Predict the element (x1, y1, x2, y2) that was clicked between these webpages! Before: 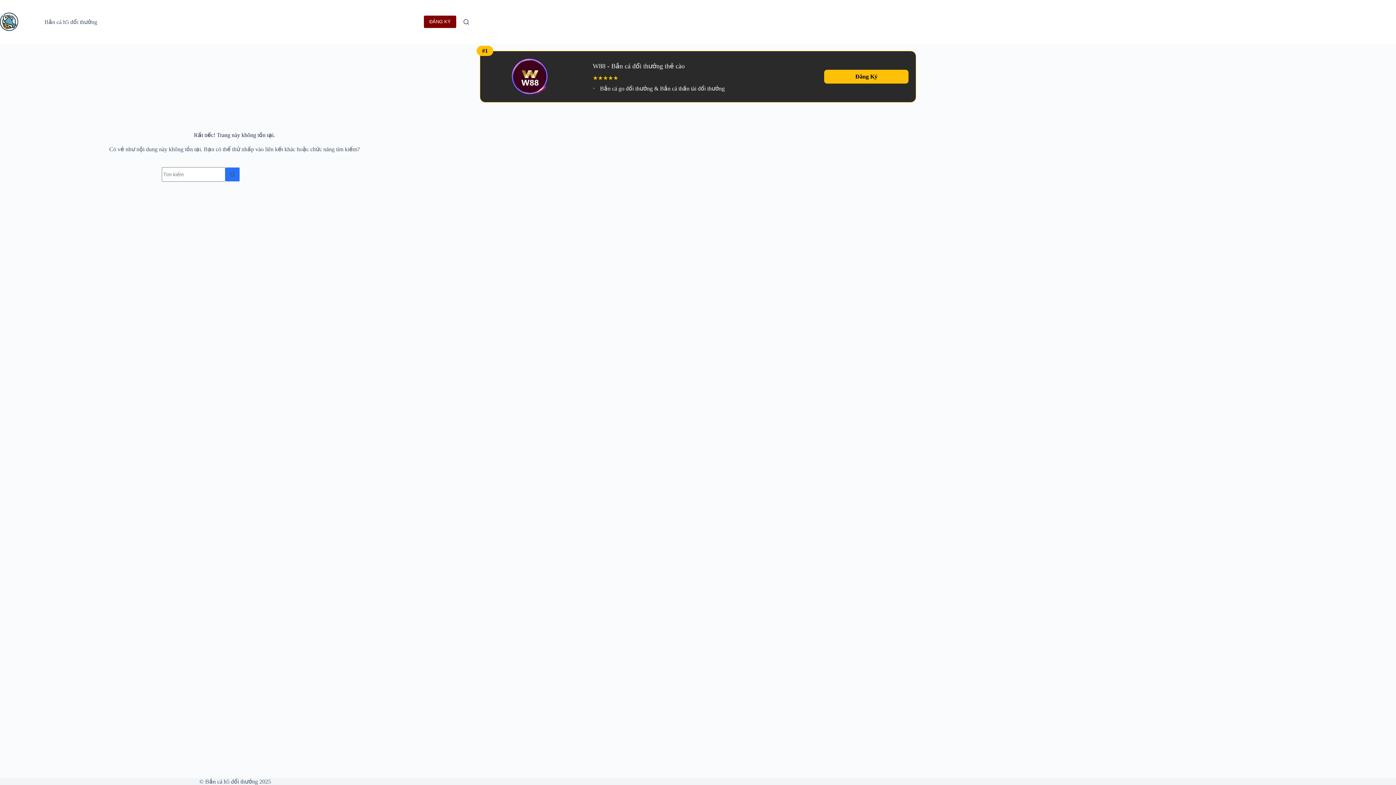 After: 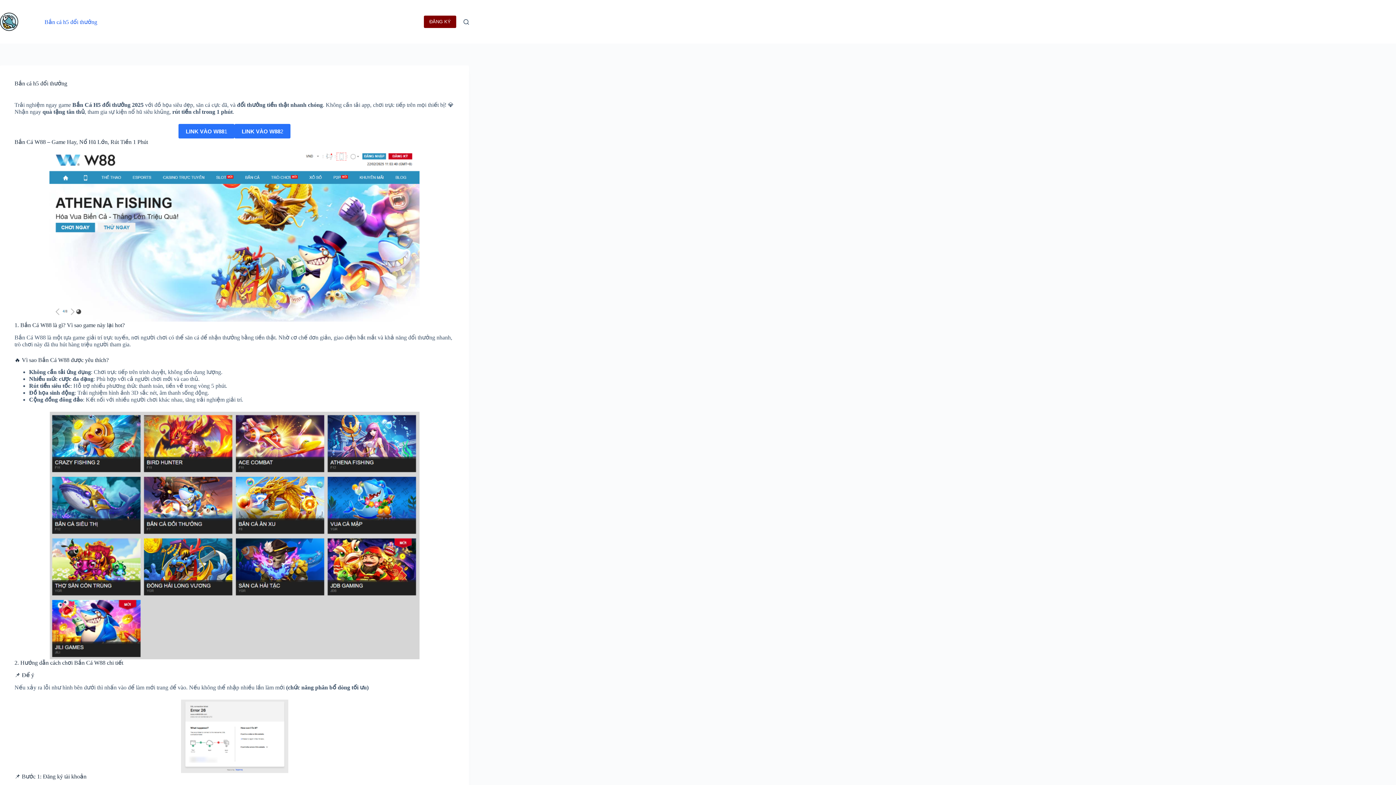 Action: bbox: (0, 12, 18, 30)